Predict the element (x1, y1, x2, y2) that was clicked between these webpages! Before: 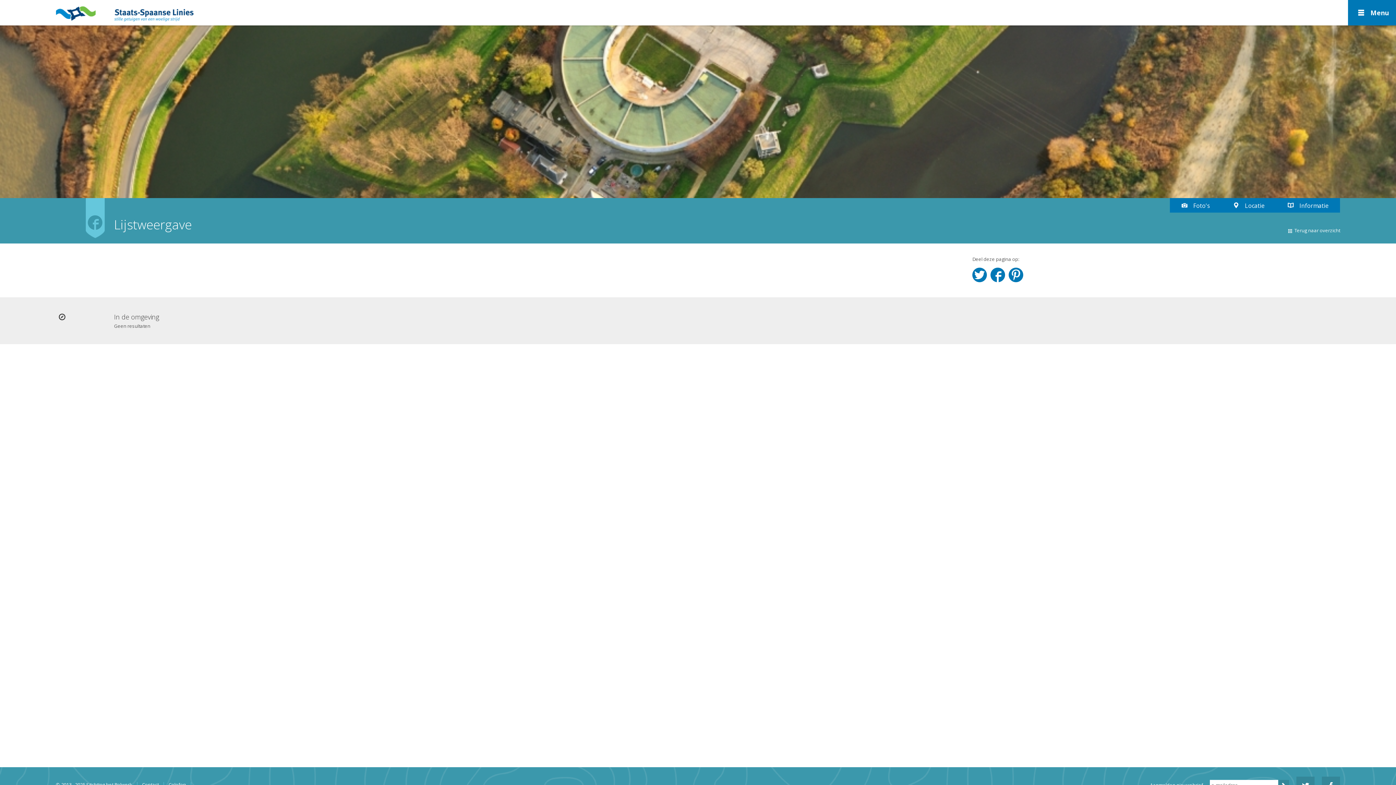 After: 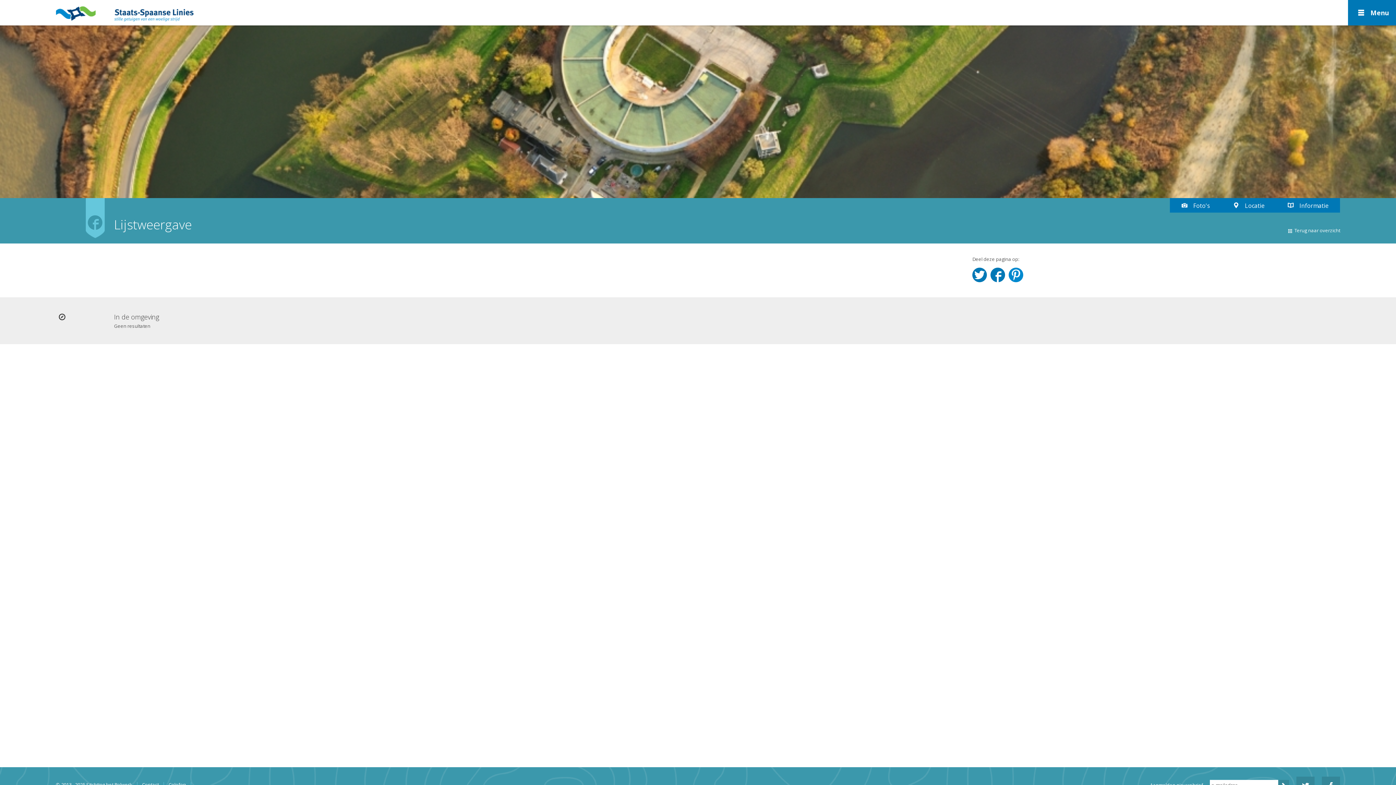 Action: bbox: (1008, 265, 1027, 285)